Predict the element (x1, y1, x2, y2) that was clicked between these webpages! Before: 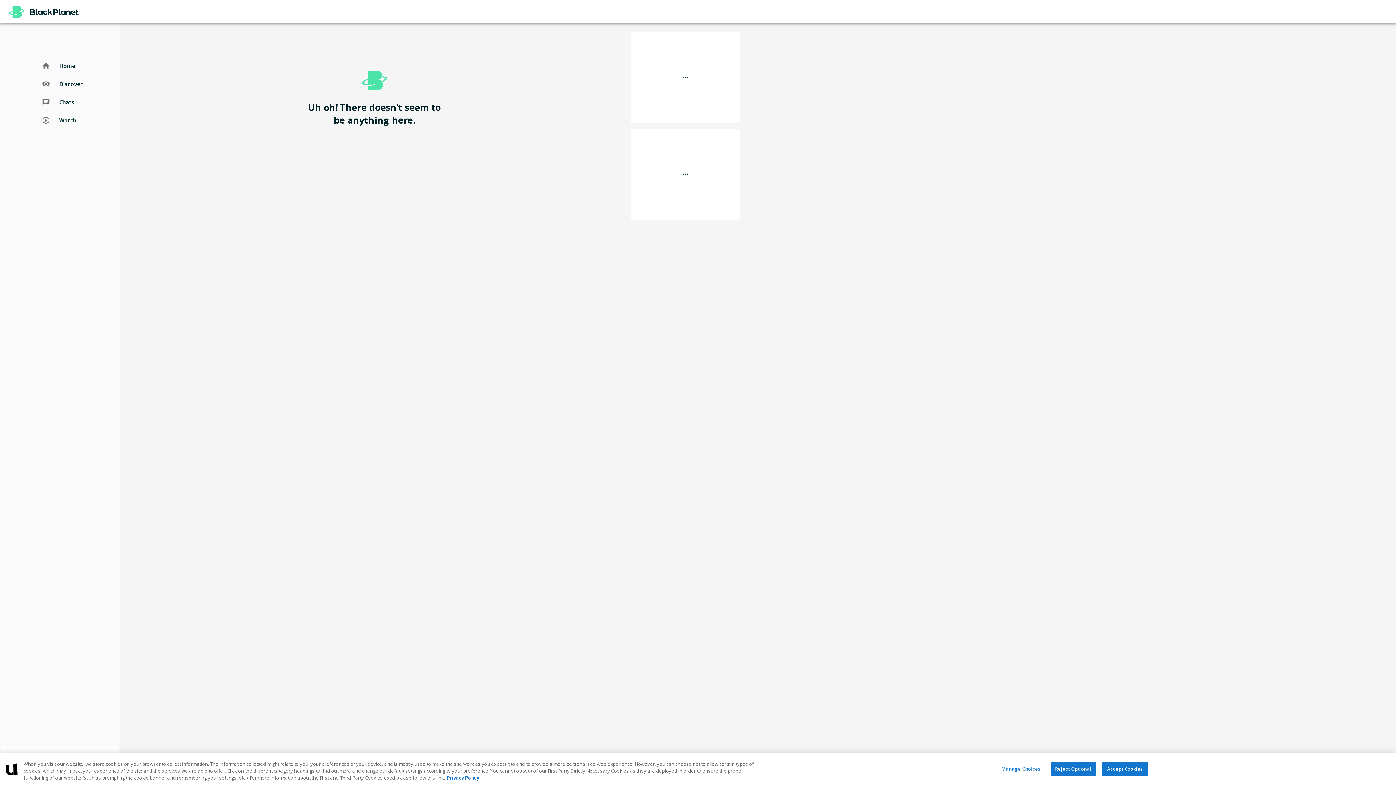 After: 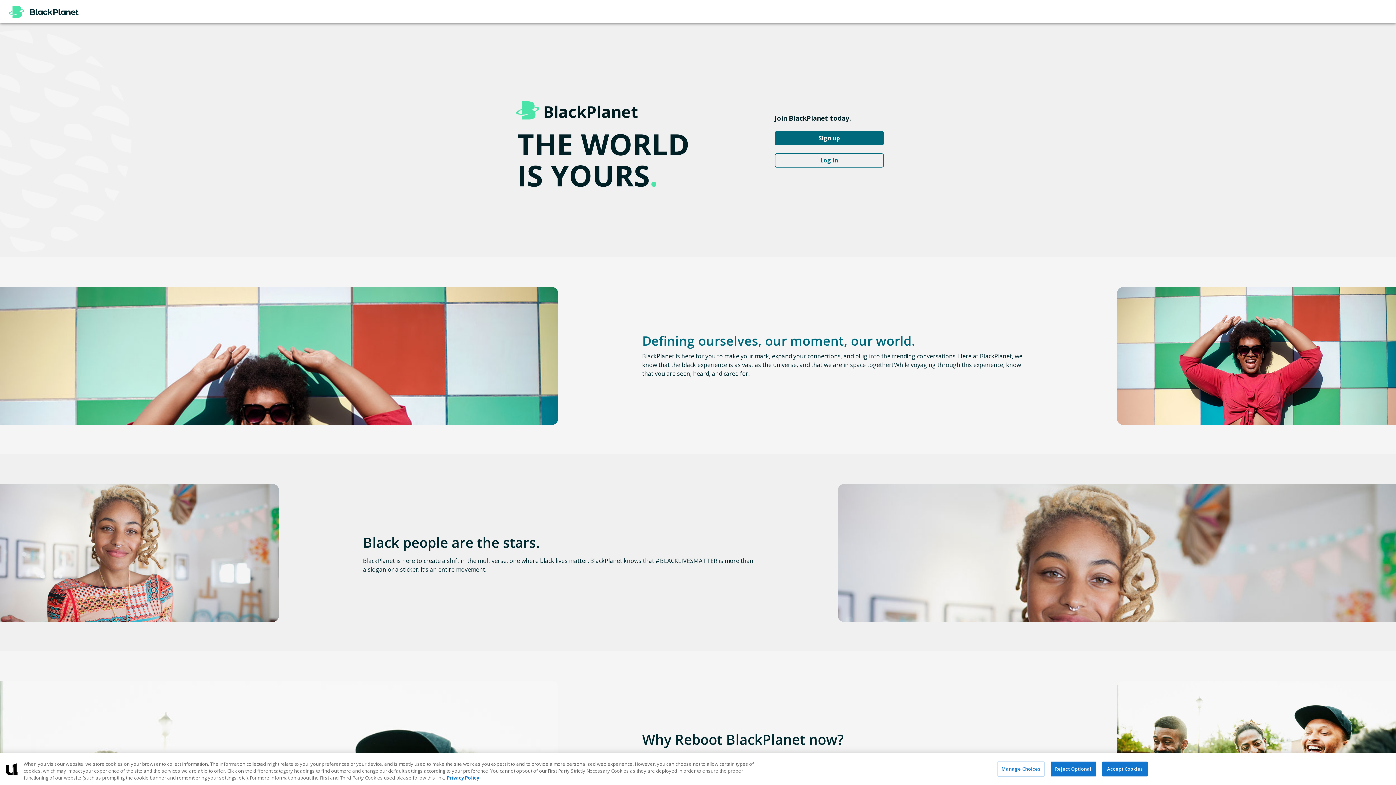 Action: bbox: (33, 56, 86, 74) label: Home